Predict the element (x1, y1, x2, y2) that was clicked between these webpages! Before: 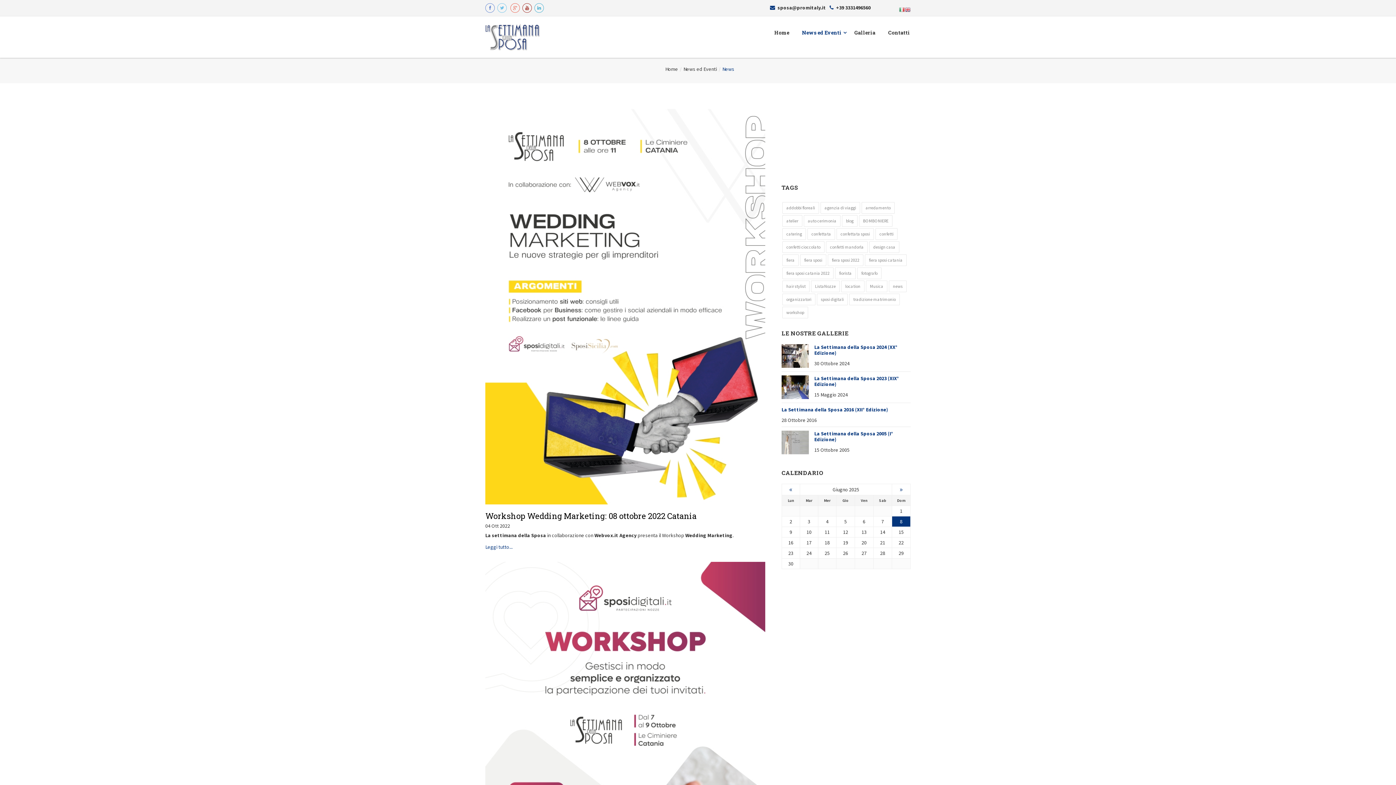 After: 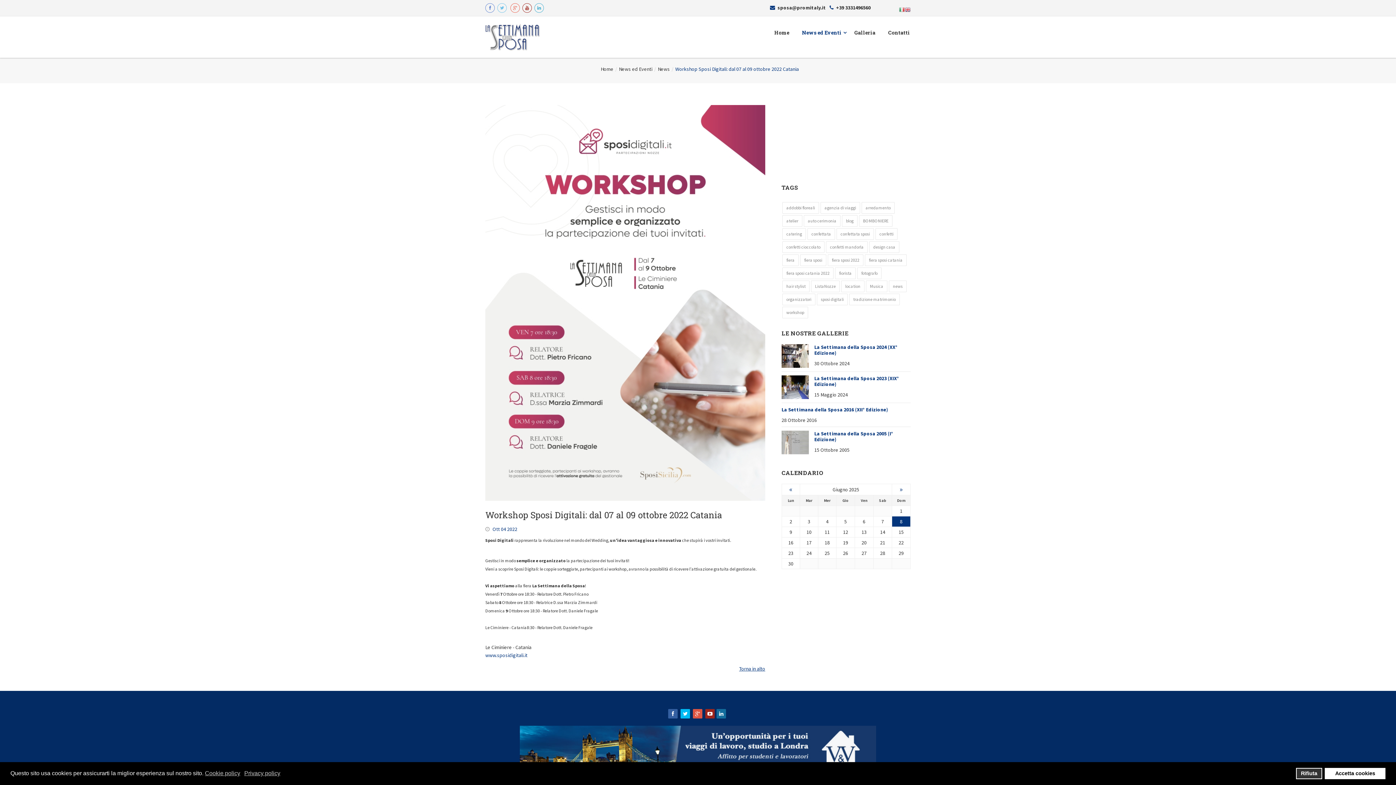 Action: label: Workshop Sposi Digitali: dal 07 al 09 ottobre 2022 Catania bbox: (485, 188, 704, 198)